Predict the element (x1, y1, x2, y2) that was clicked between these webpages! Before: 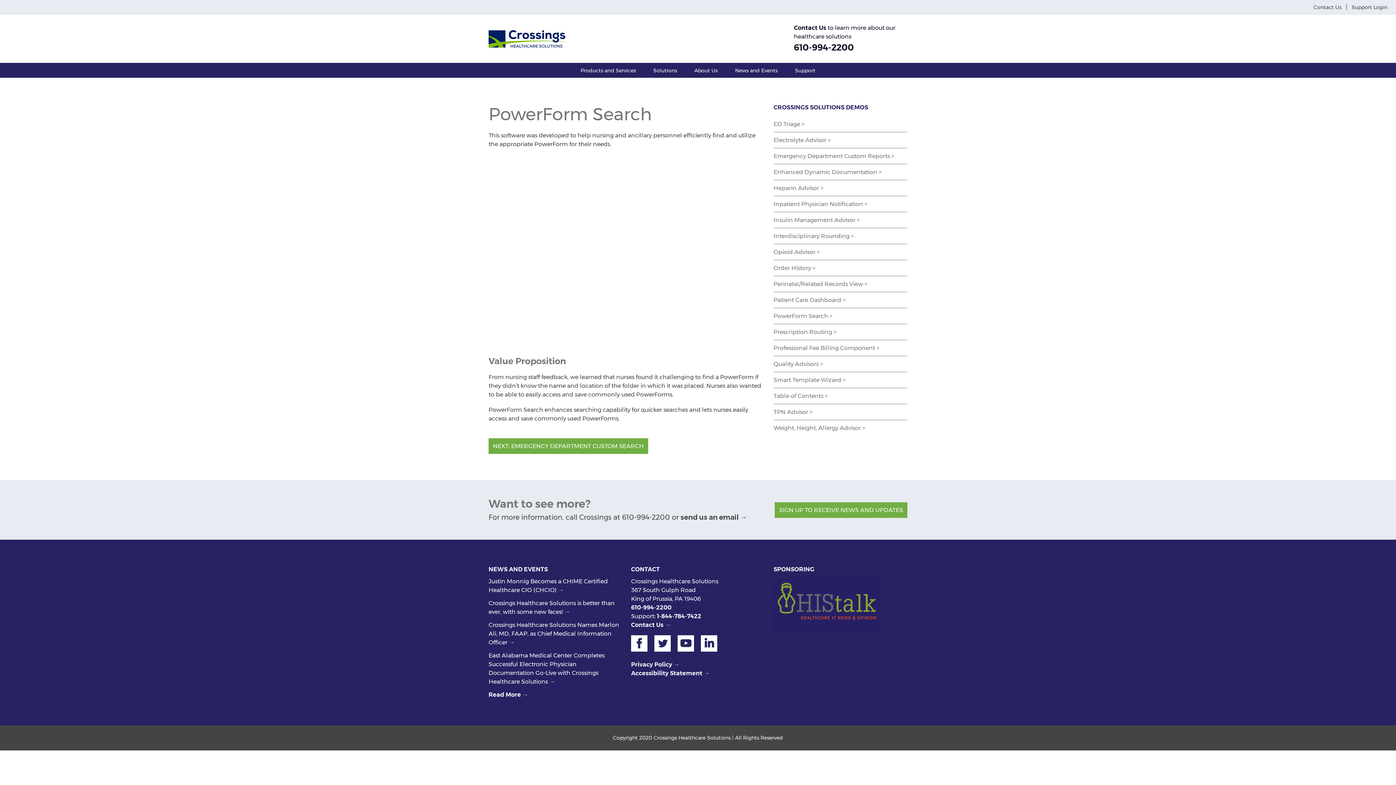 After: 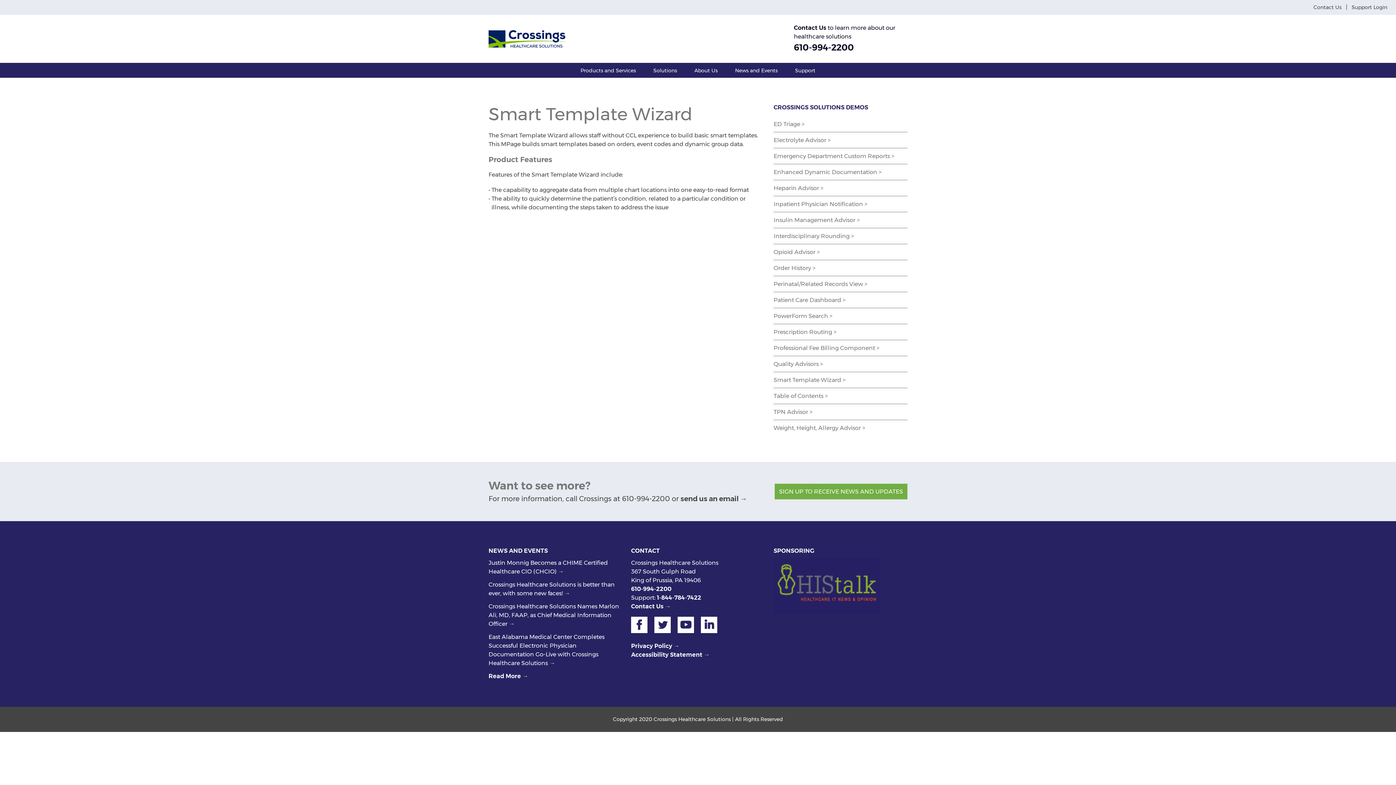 Action: bbox: (773, 372, 907, 387) label: Smart Template Wizard